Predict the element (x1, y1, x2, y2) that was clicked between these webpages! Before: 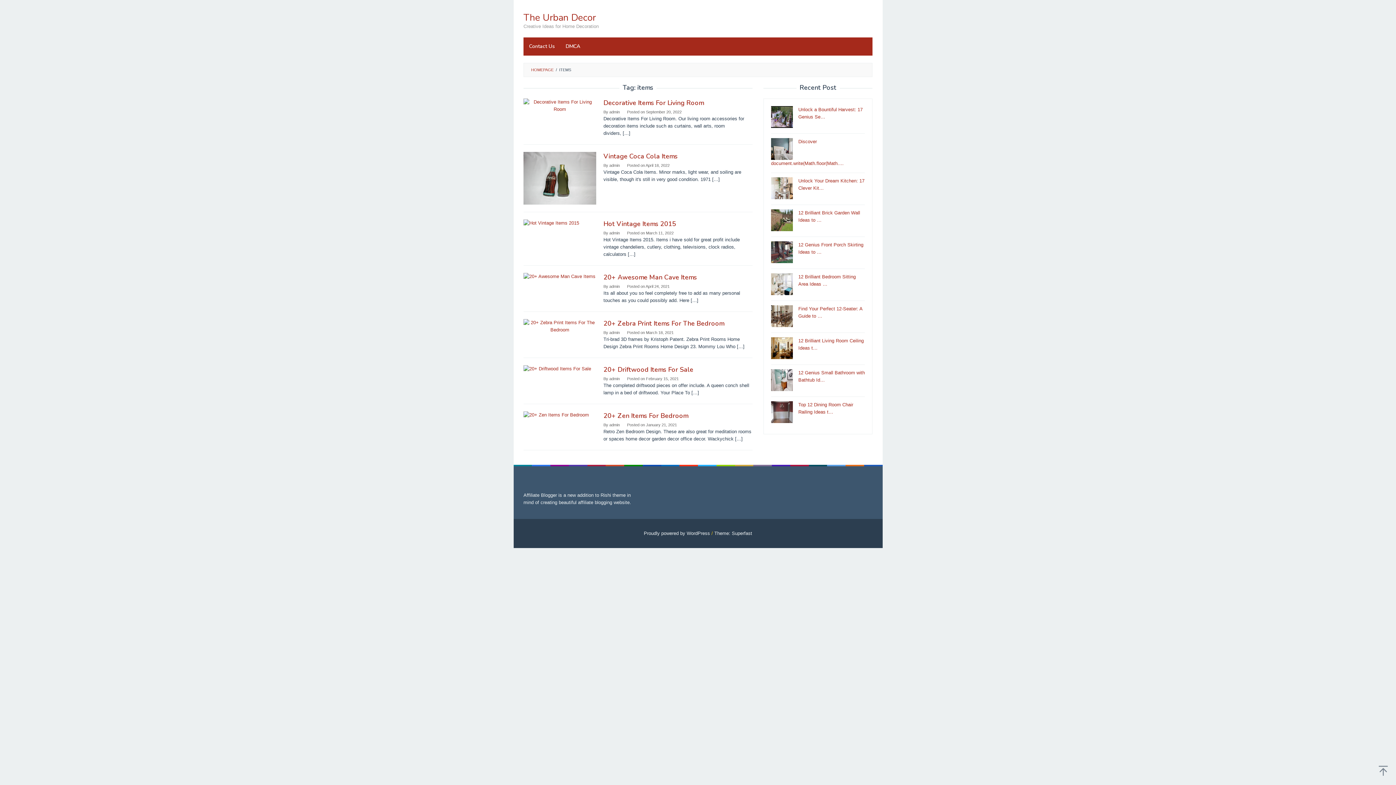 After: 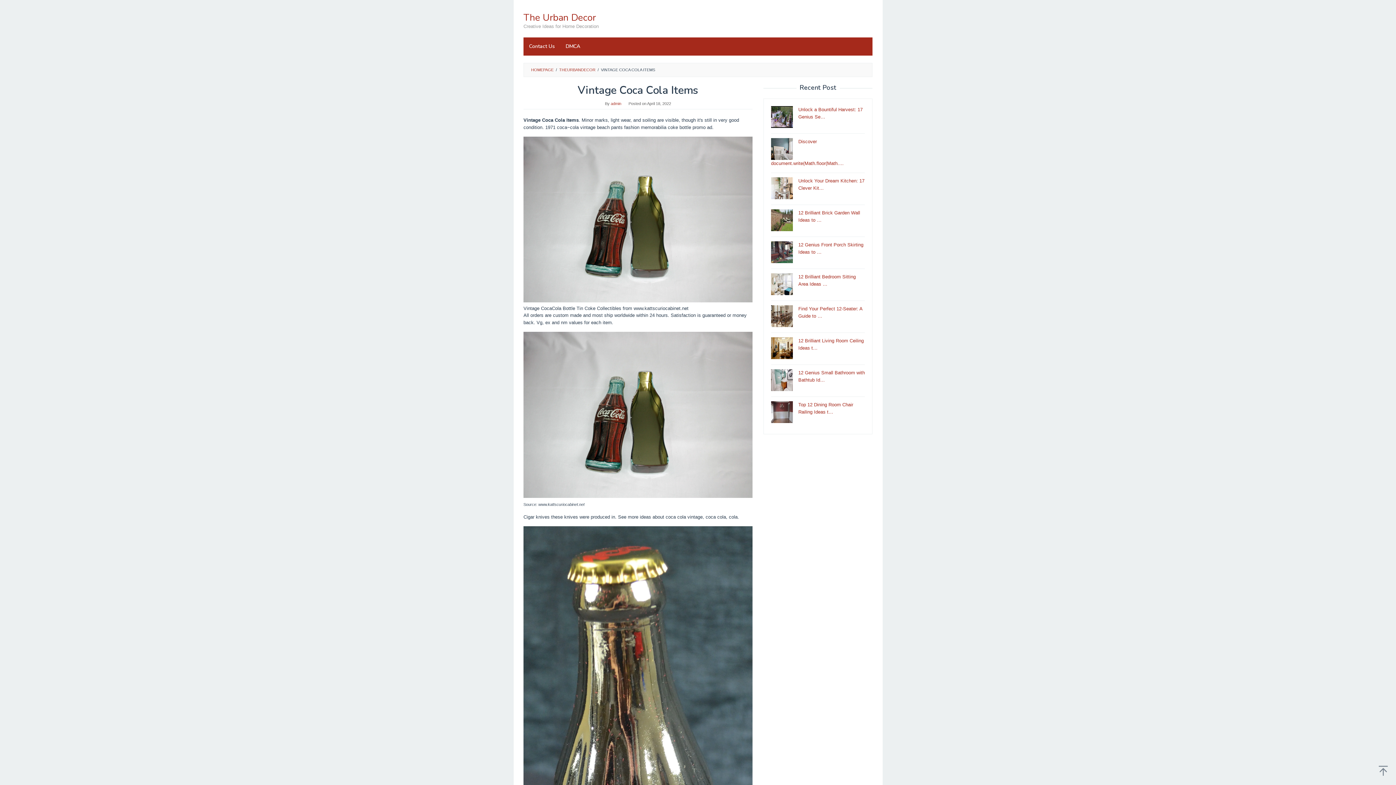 Action: bbox: (523, 175, 596, 180)